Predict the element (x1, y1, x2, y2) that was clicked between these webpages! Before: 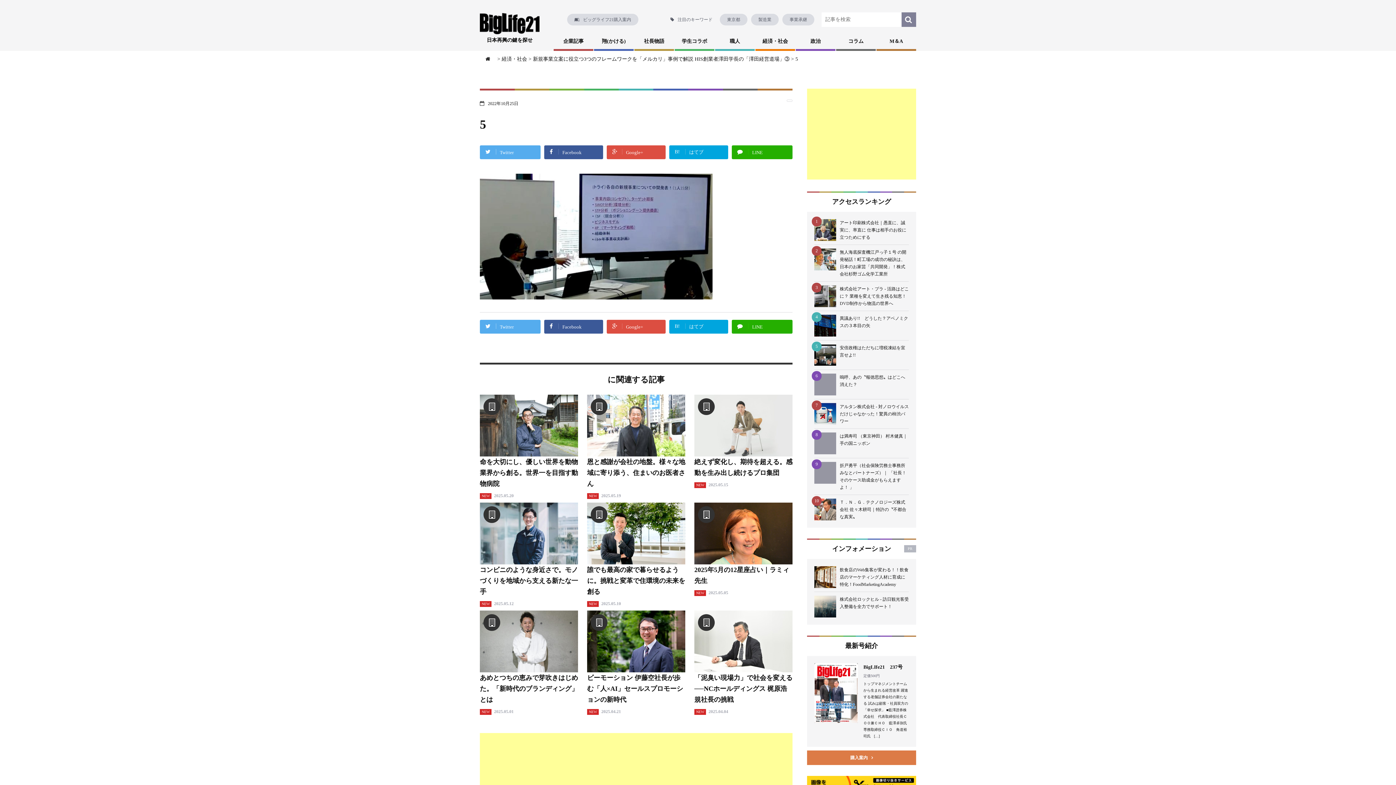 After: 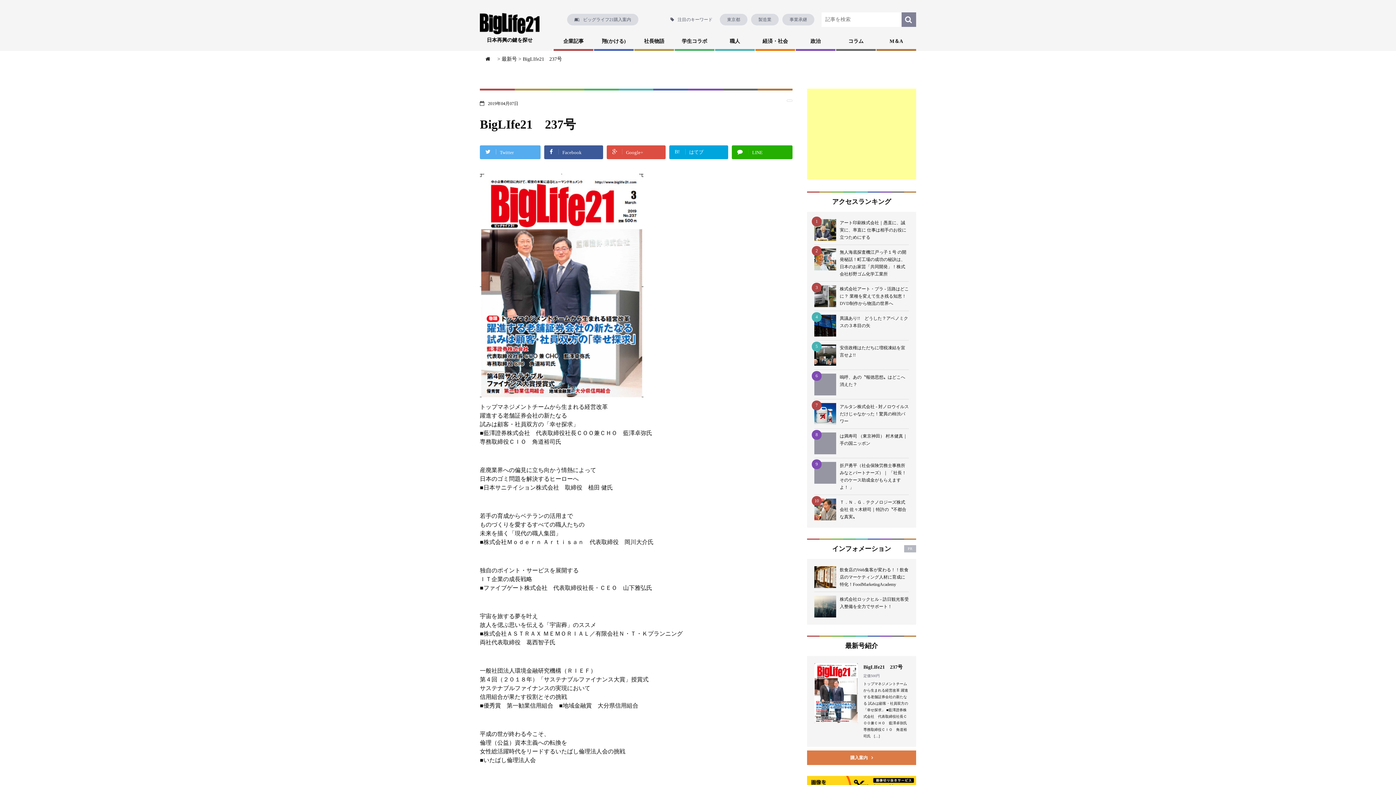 Action: label: BigLIfe21　237号 bbox: (863, 664, 902, 670)